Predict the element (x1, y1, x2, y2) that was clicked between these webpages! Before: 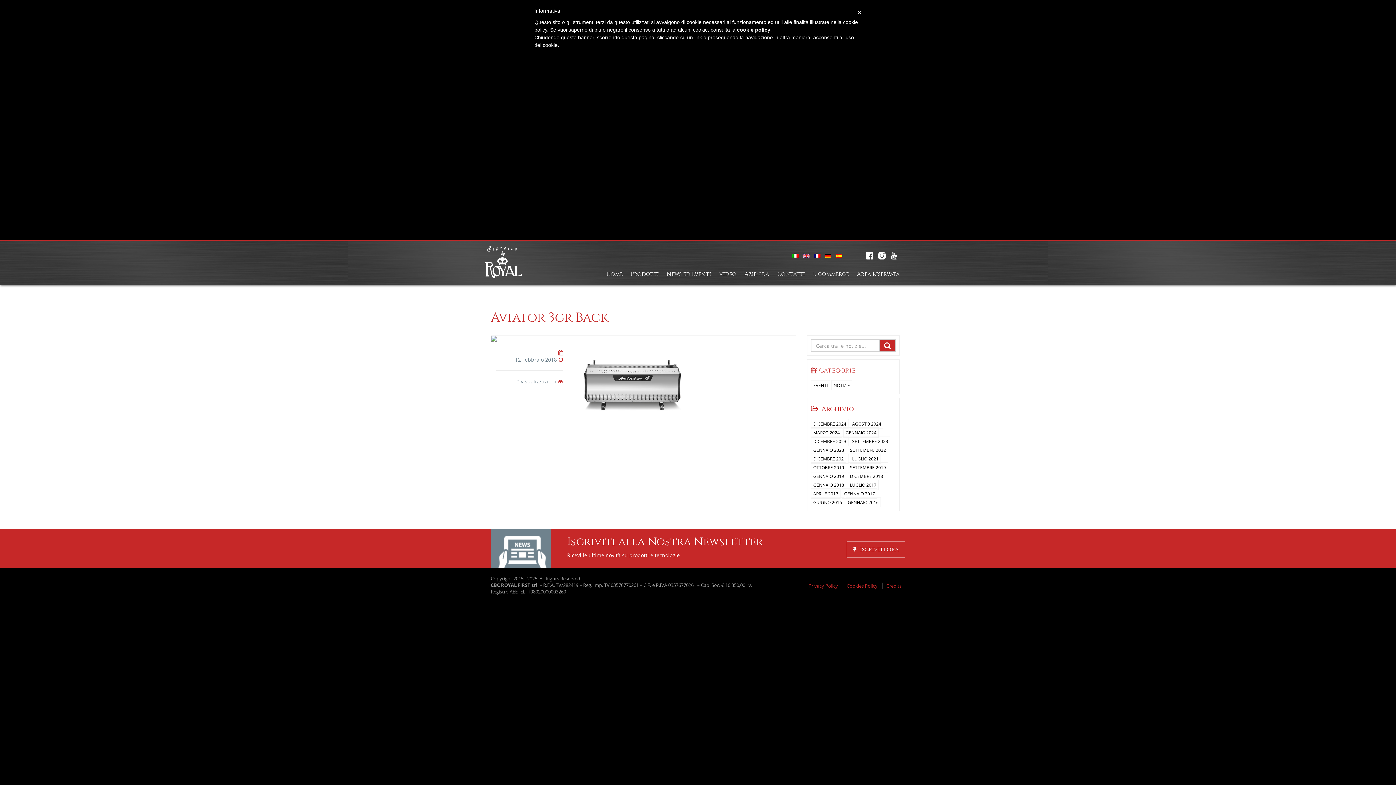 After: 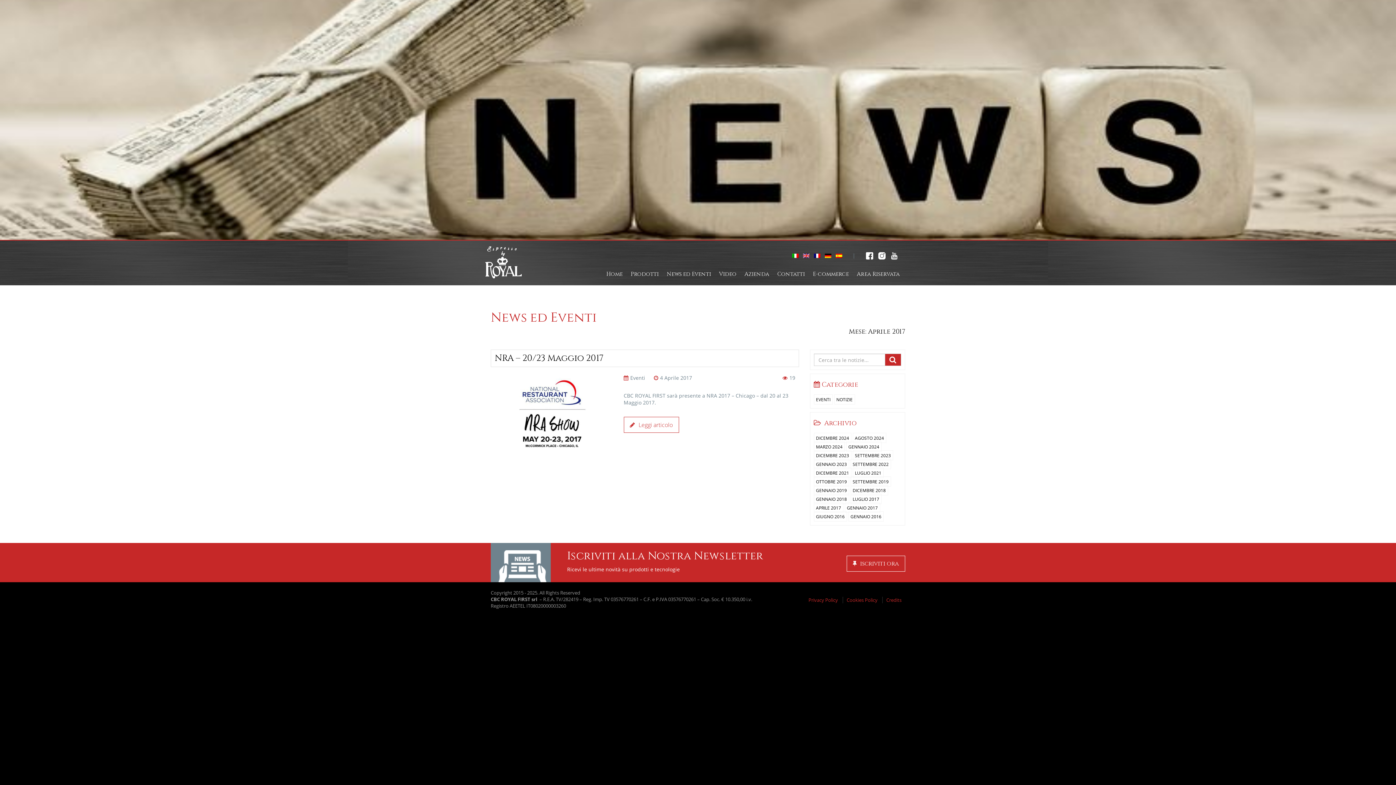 Action: label: APRILE 2017 bbox: (811, 488, 840, 498)